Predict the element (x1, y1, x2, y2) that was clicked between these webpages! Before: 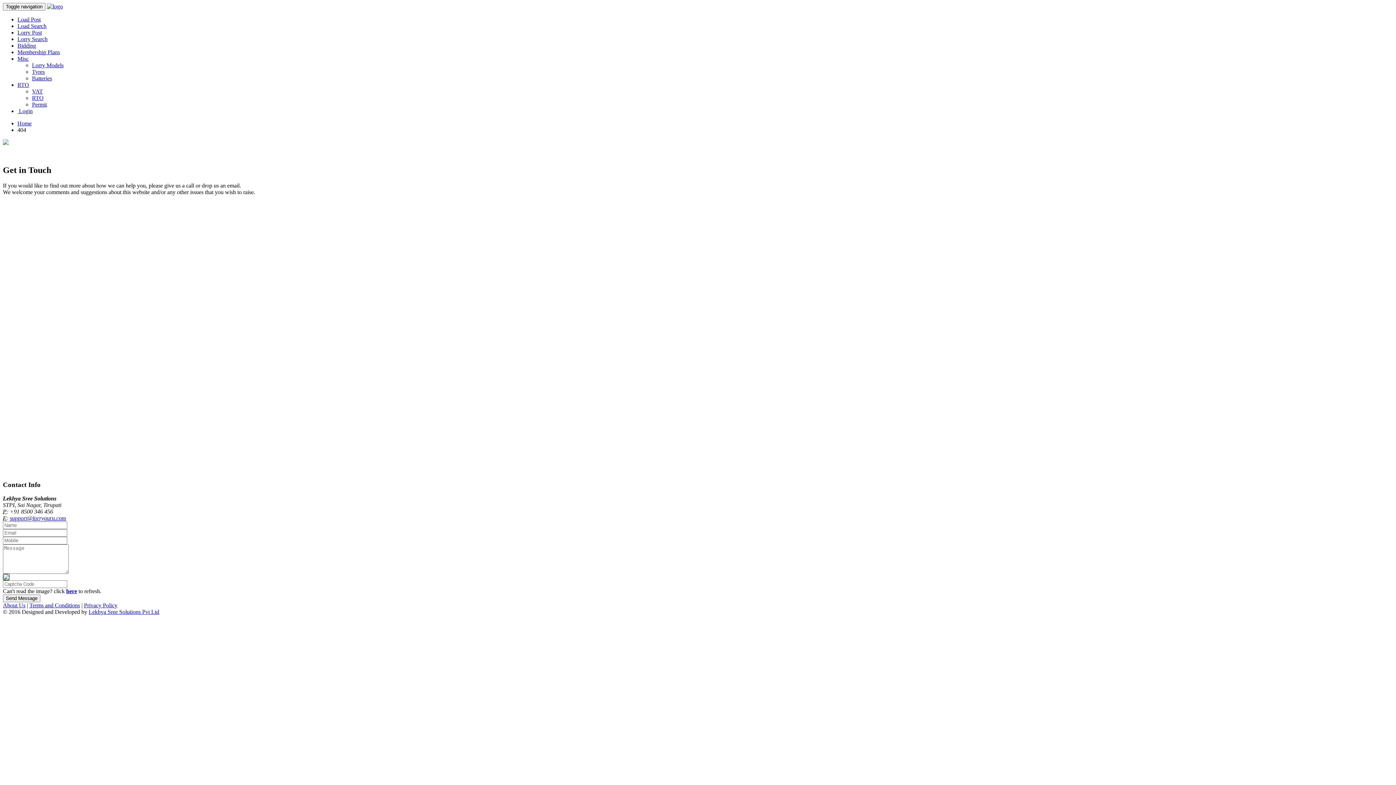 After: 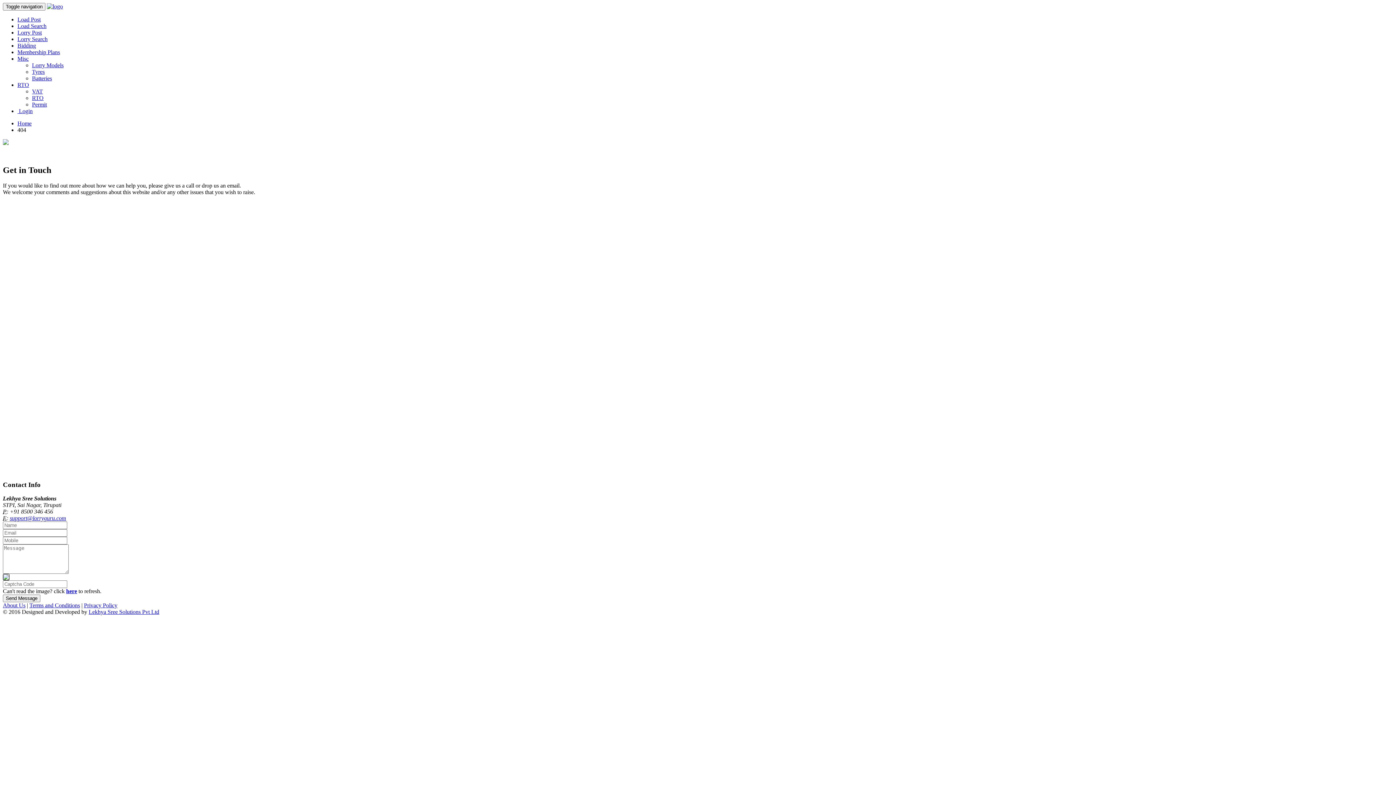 Action: bbox: (2, 602, 25, 608) label: About Us